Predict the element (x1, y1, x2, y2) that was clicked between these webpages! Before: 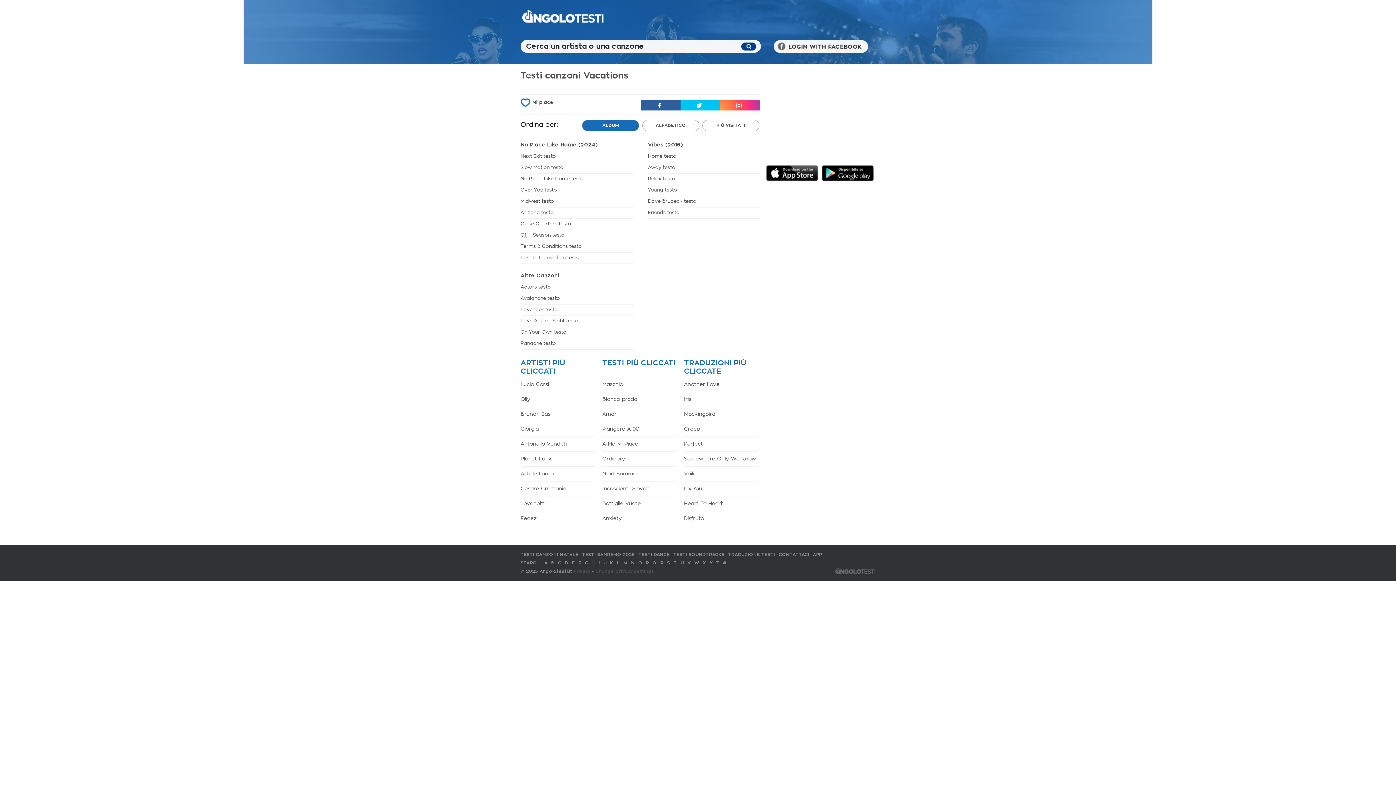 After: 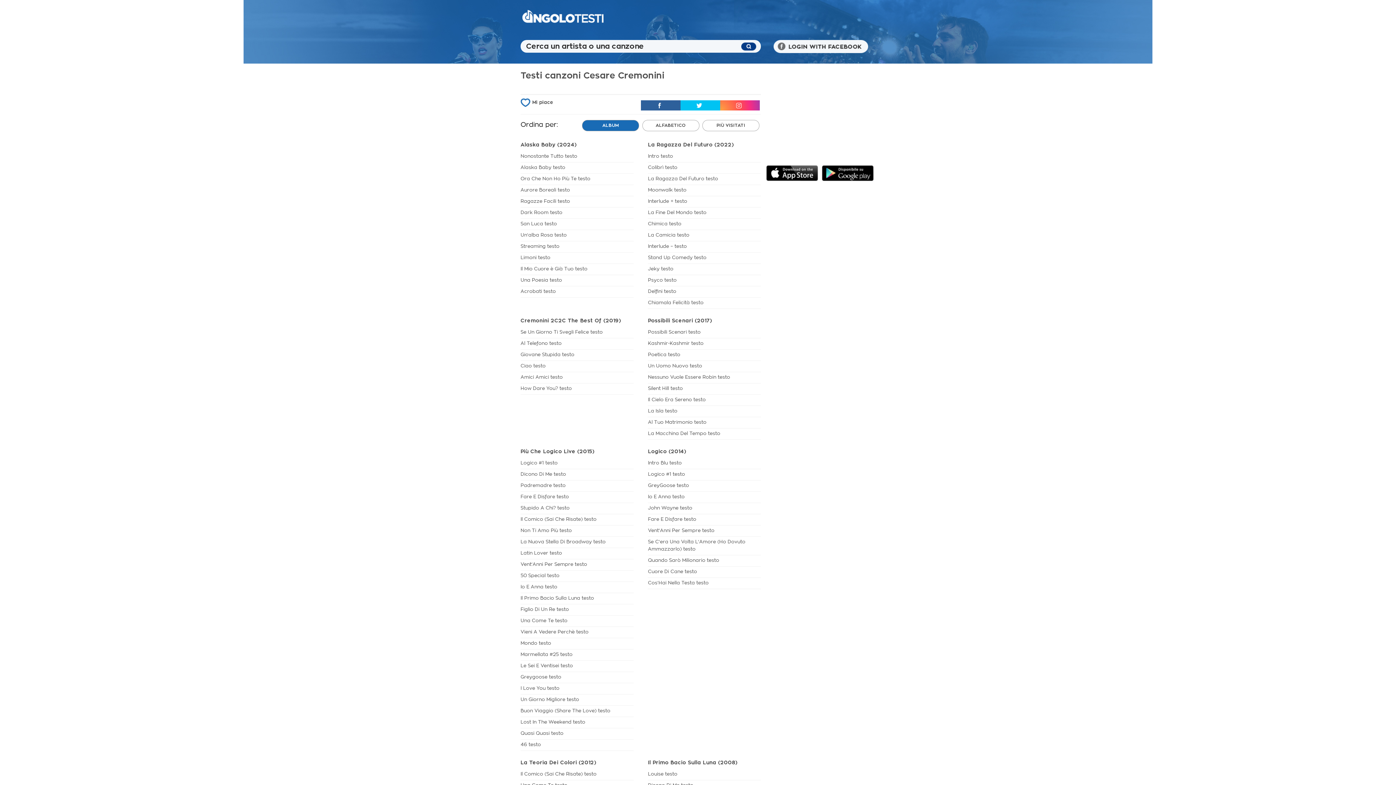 Action: bbox: (520, 486, 567, 491) label: Cesare Cremonini